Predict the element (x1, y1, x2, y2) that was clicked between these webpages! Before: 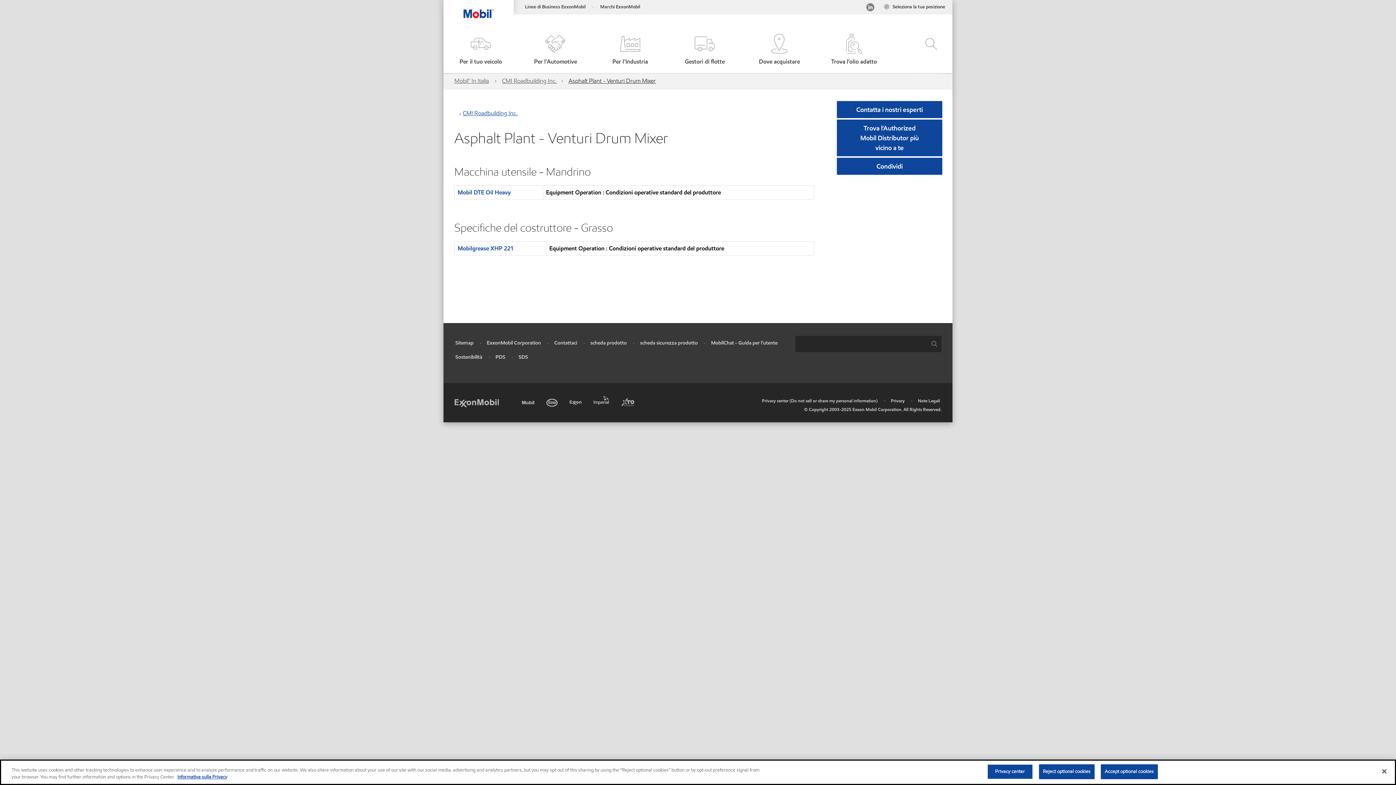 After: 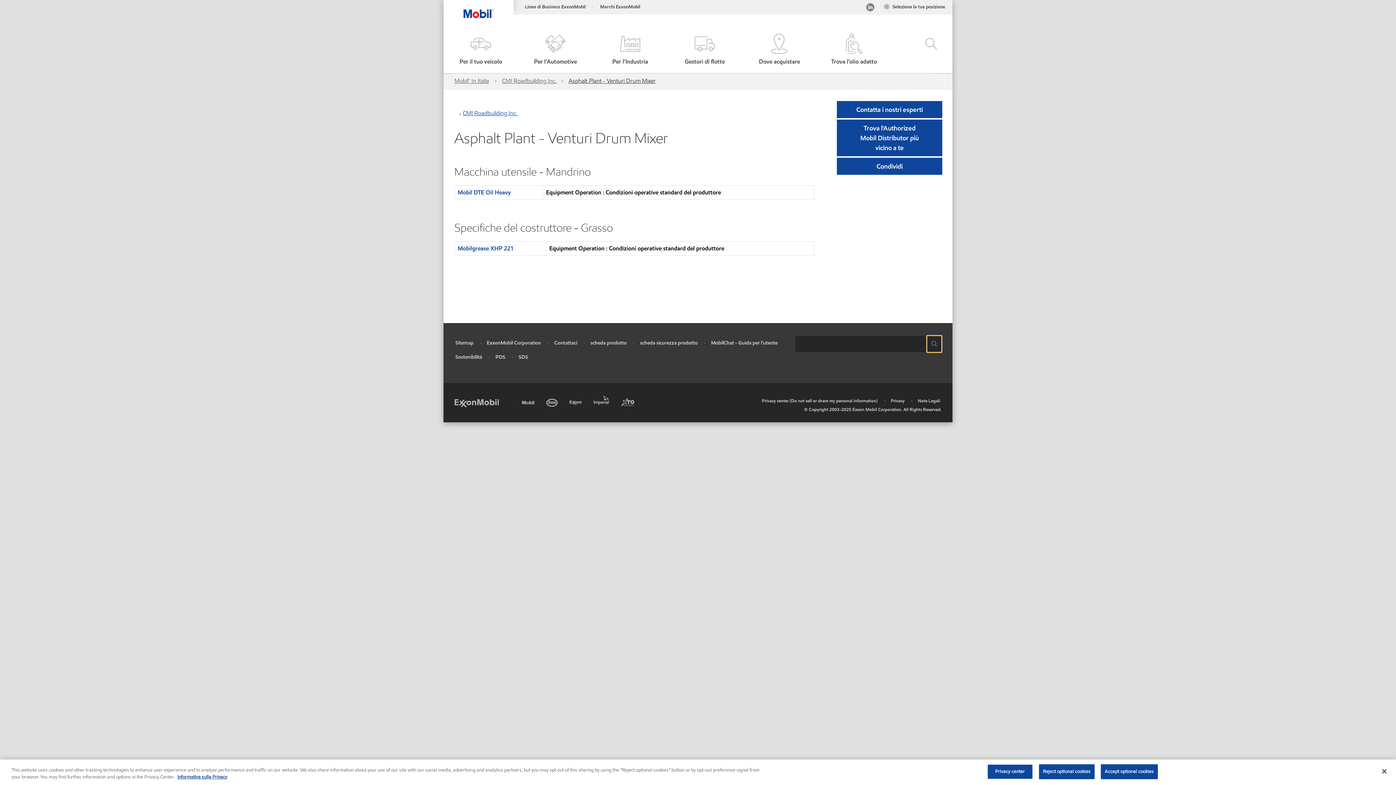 Action: bbox: (927, 336, 941, 352) label: Cerca